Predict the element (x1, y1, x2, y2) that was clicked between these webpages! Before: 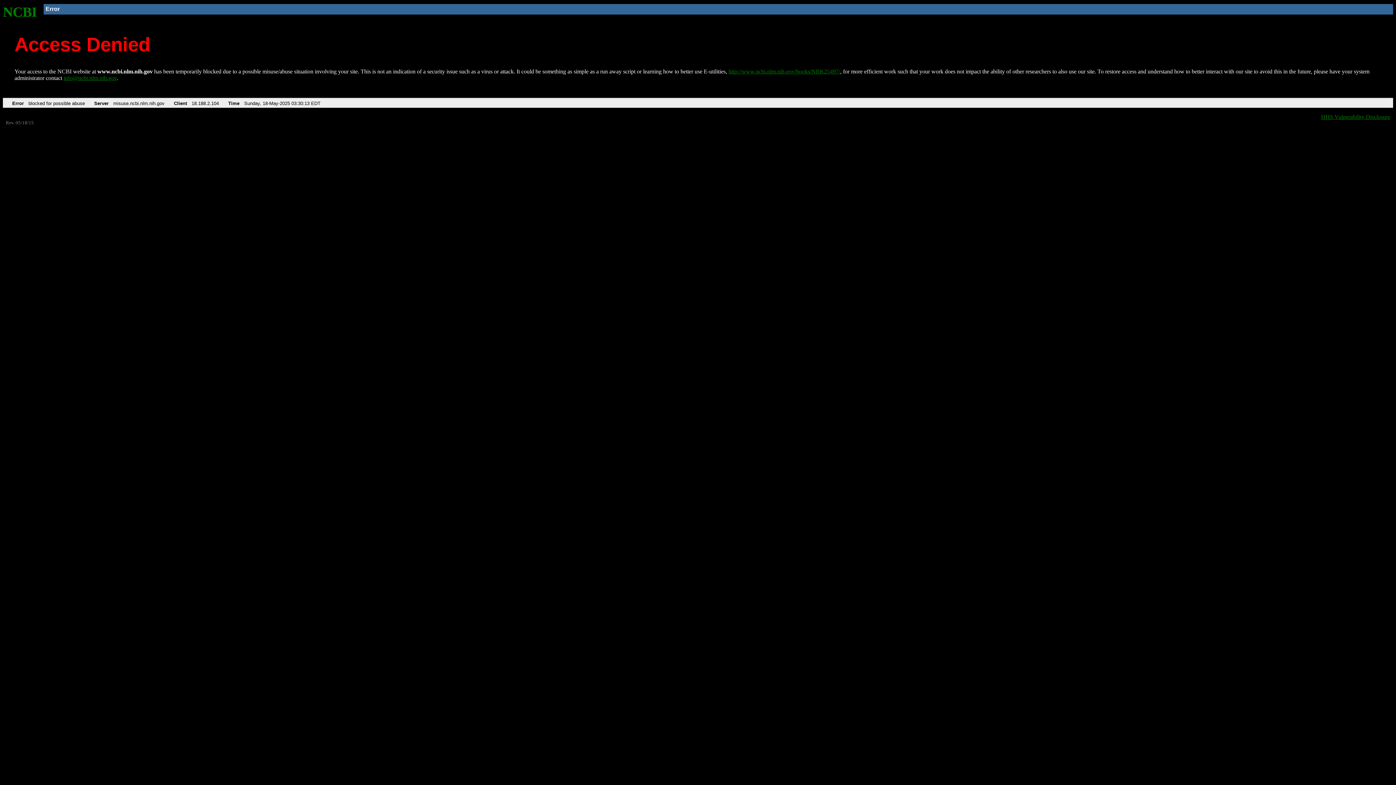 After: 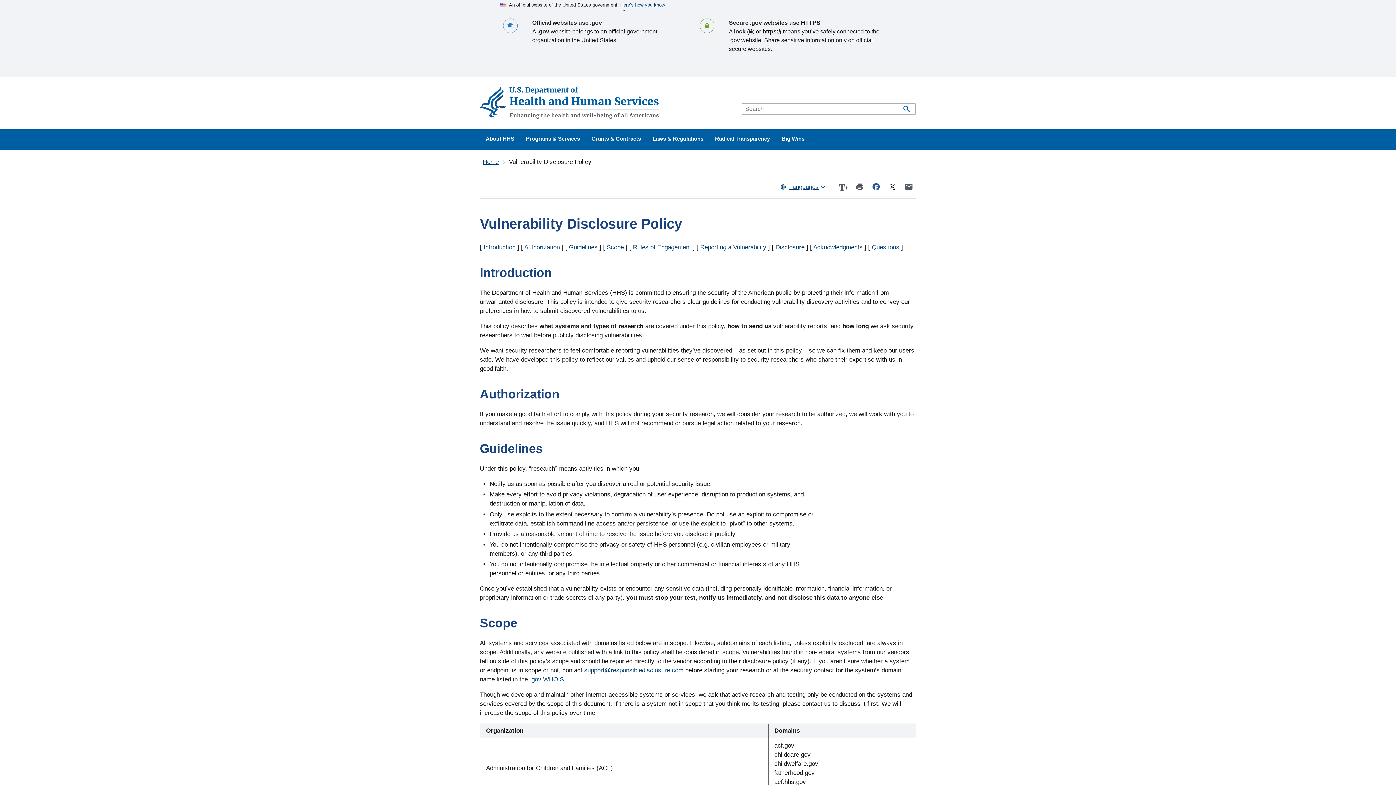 Action: label: HHS Vulnerability Disclosure bbox: (1321, 113, 1390, 119)